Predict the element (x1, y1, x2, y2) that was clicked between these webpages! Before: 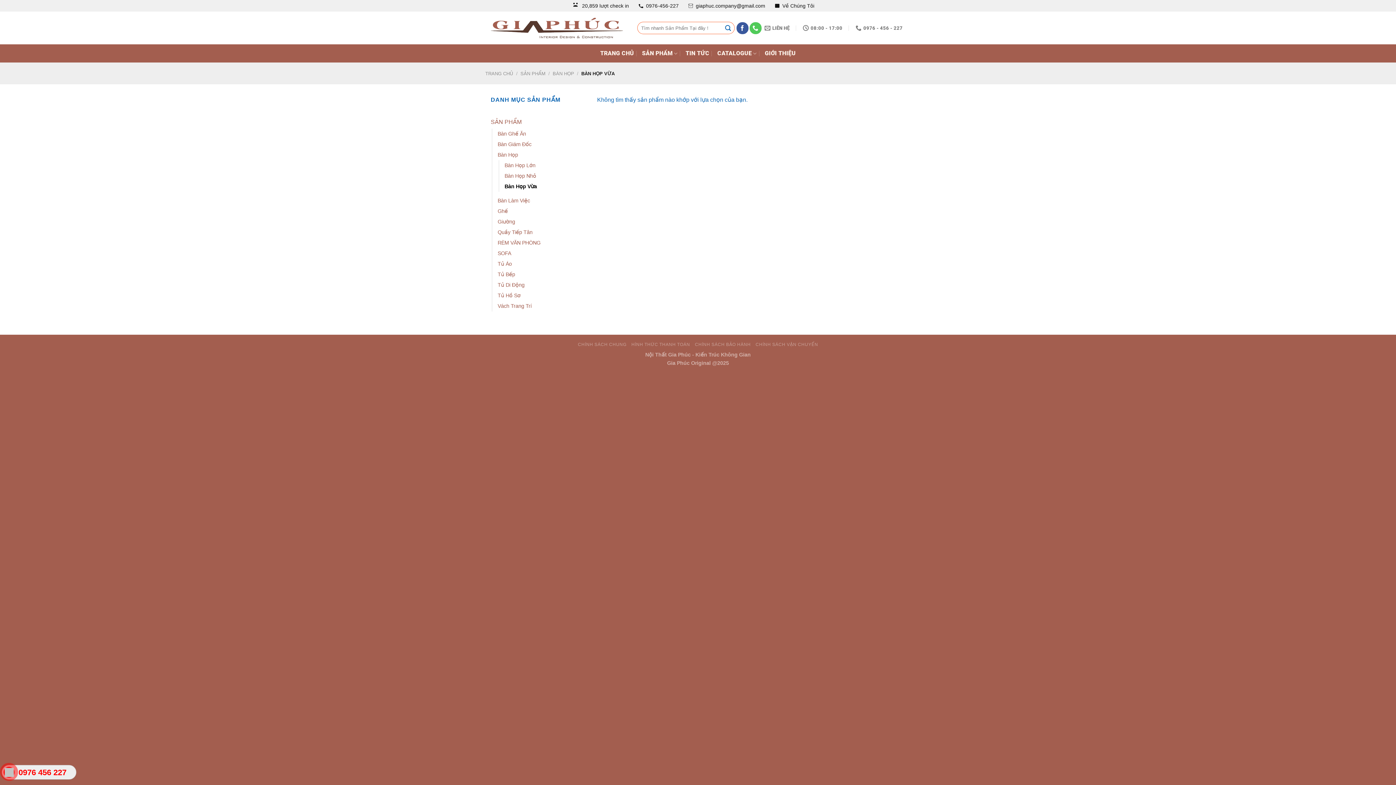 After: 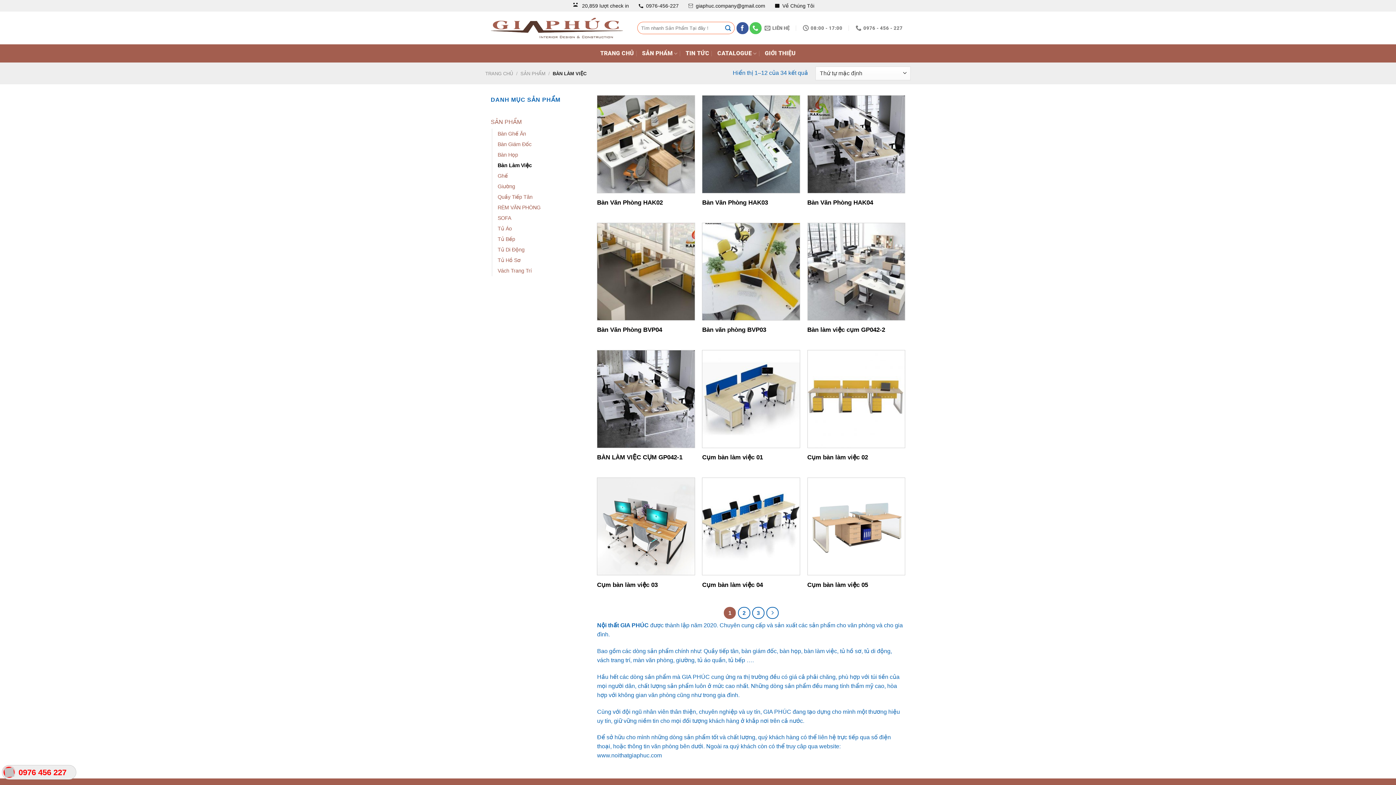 Action: bbox: (497, 195, 530, 206) label: Bàn Làm Việc